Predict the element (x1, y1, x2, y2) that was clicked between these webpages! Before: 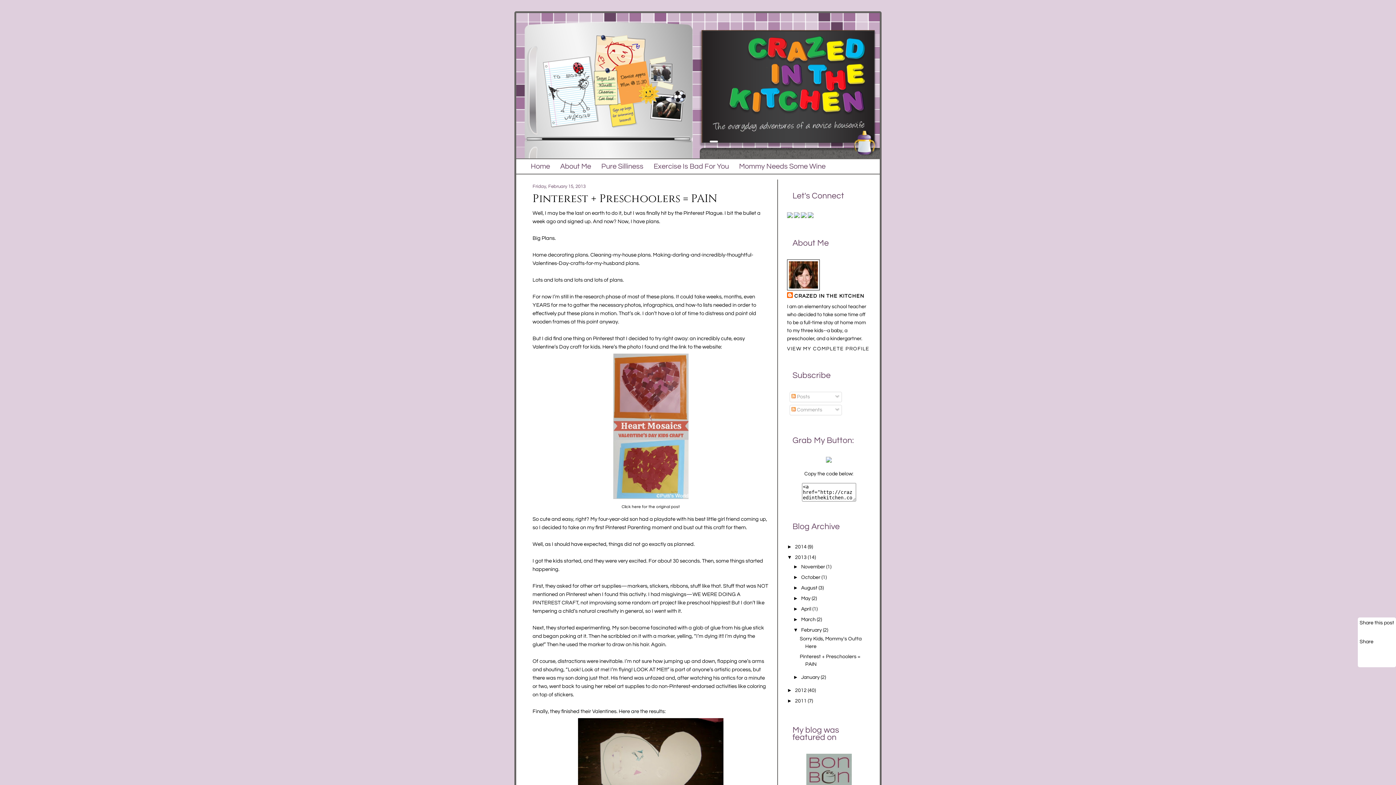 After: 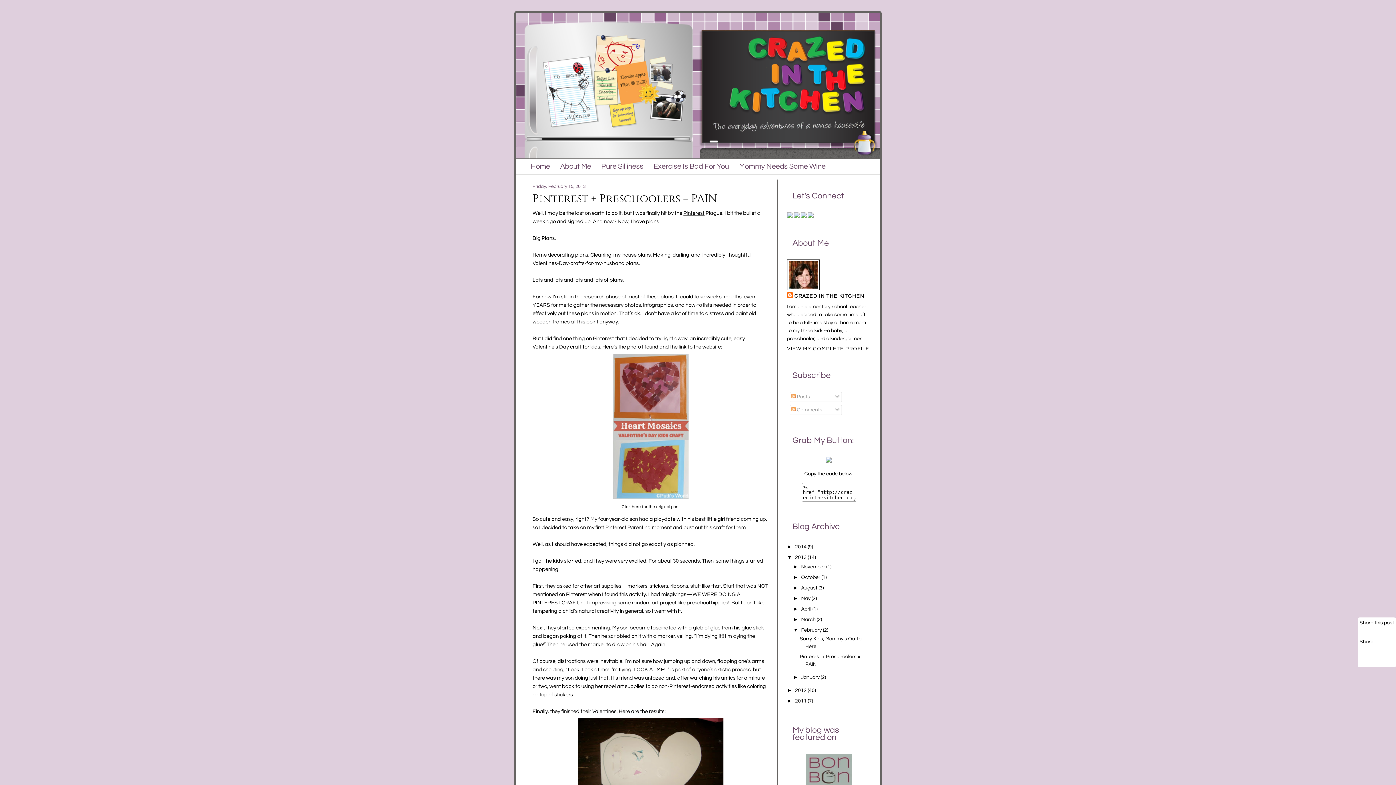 Action: label: Pinterest bbox: (683, 210, 704, 216)